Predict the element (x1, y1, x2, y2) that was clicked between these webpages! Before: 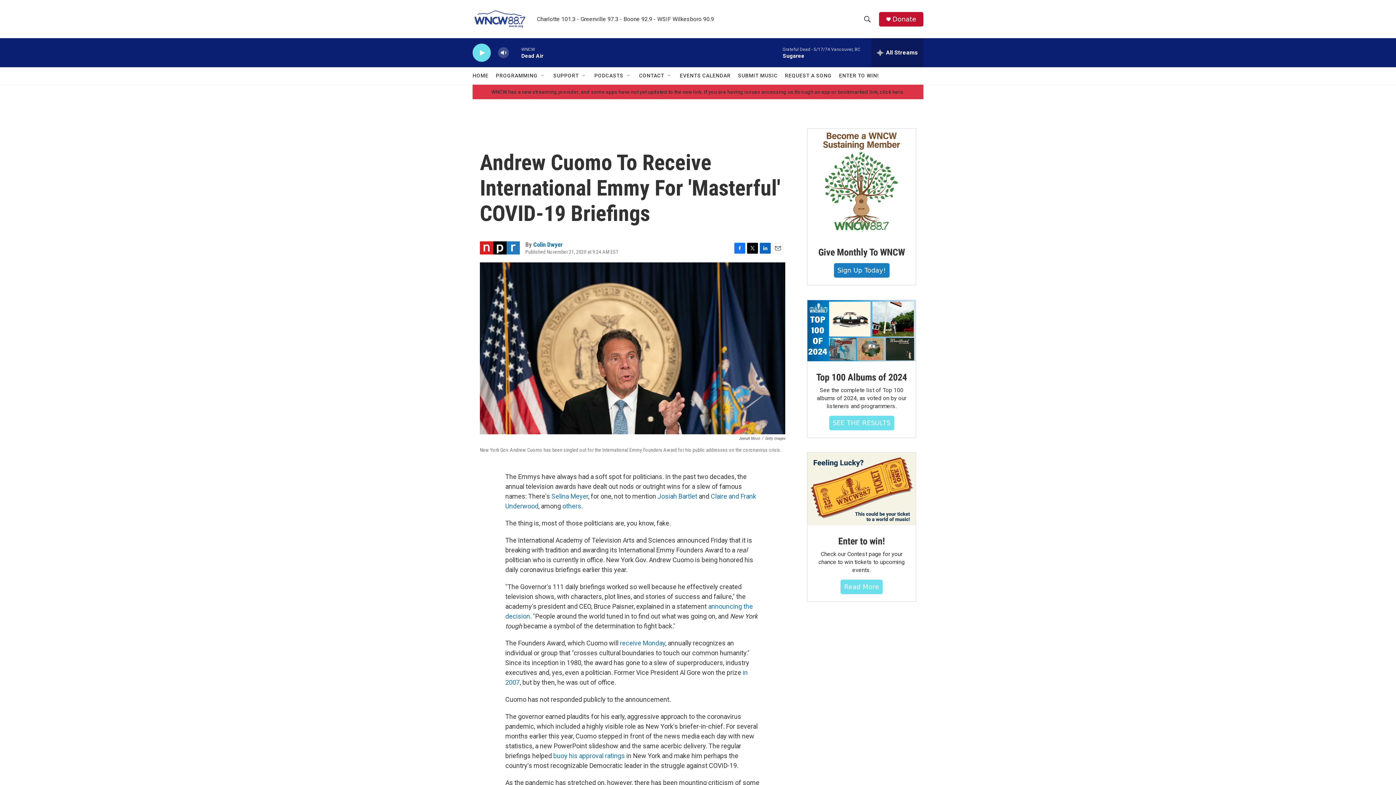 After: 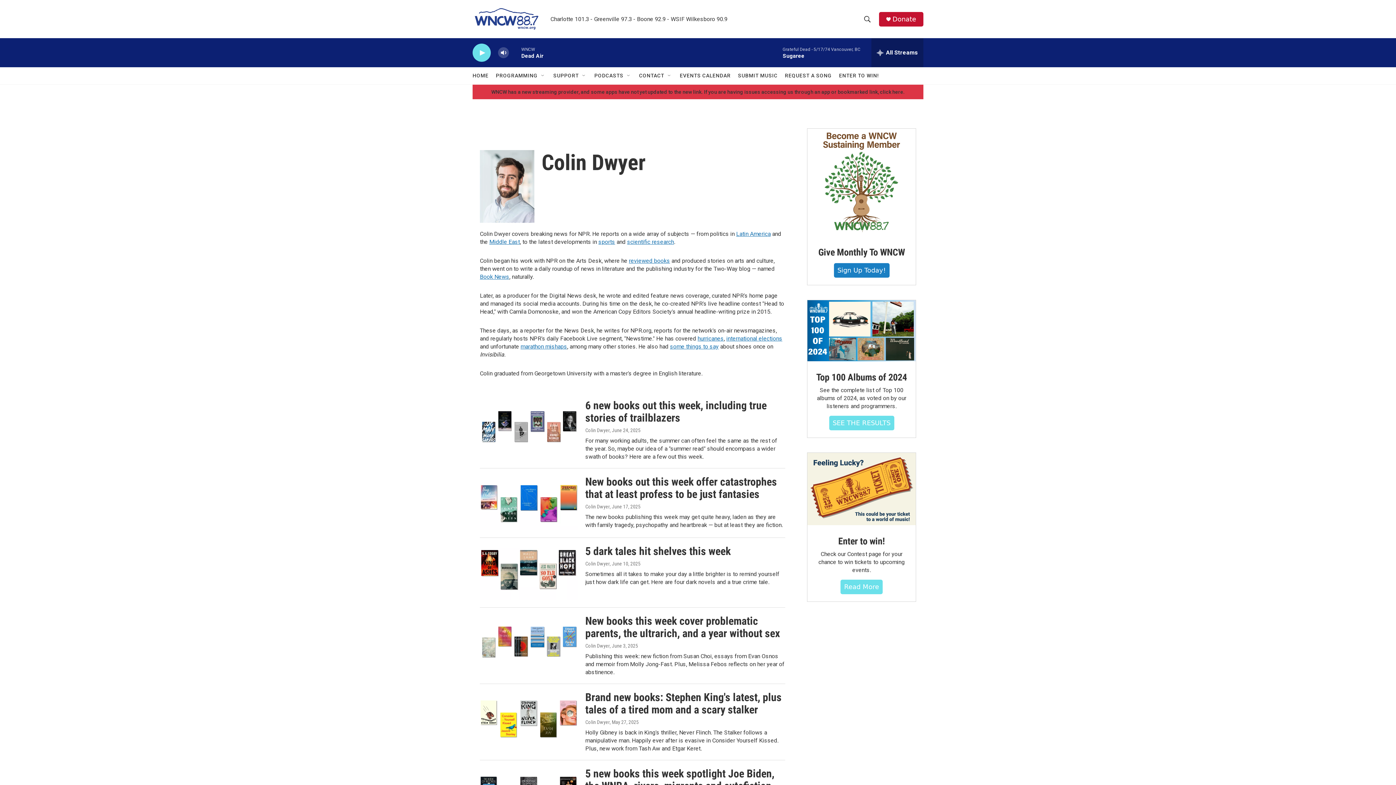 Action: label: Colin Dwyer bbox: (533, 241, 562, 248)